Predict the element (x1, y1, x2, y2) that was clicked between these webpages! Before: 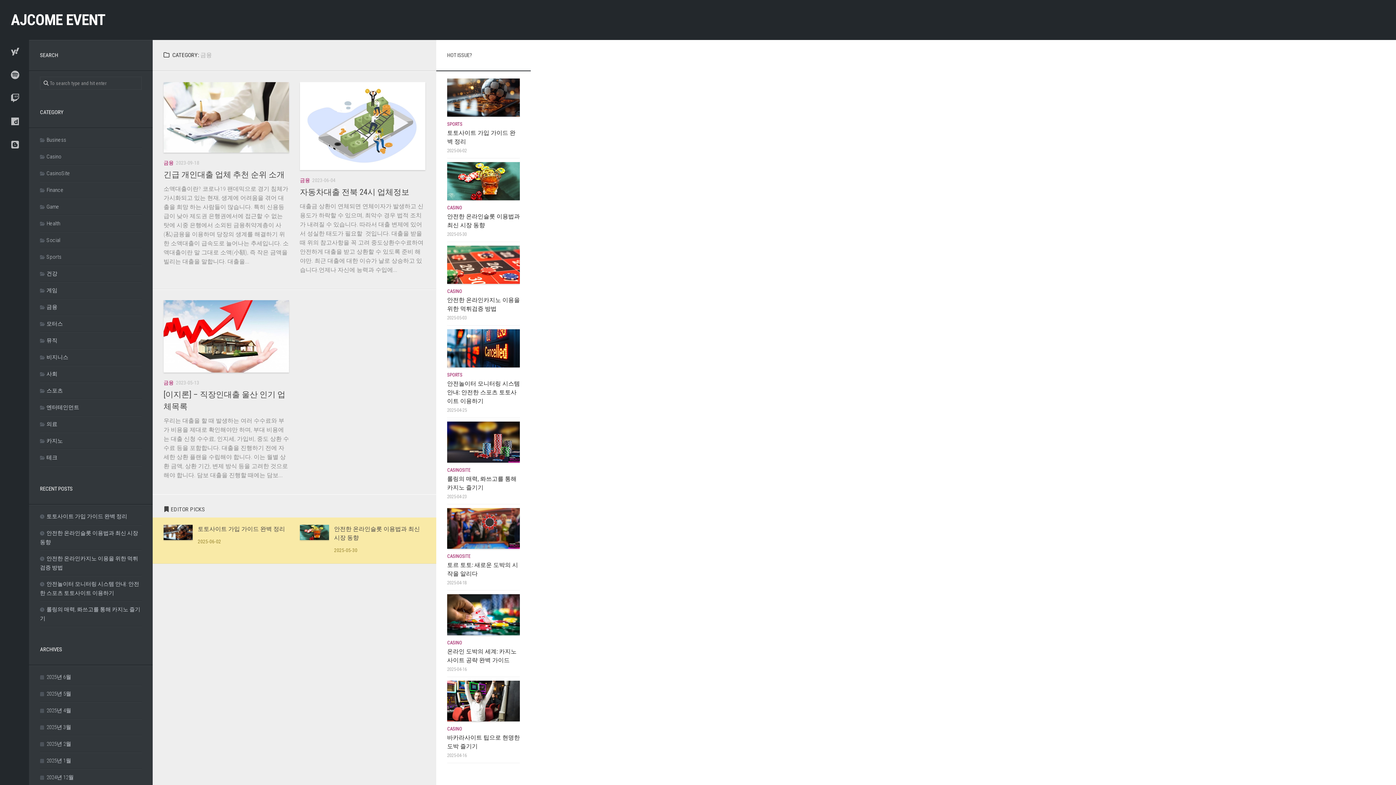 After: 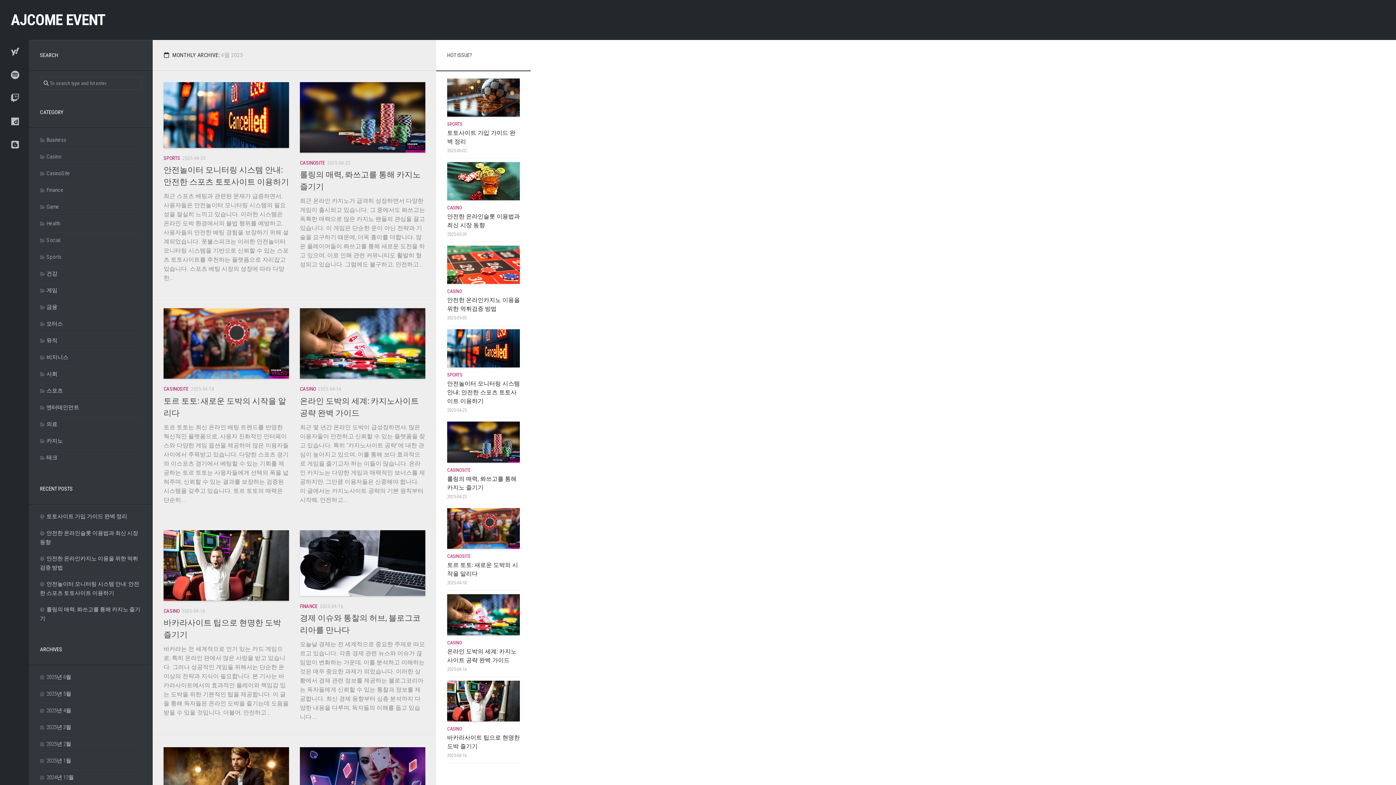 Action: label: 2025년 4월 bbox: (40, 707, 71, 714)